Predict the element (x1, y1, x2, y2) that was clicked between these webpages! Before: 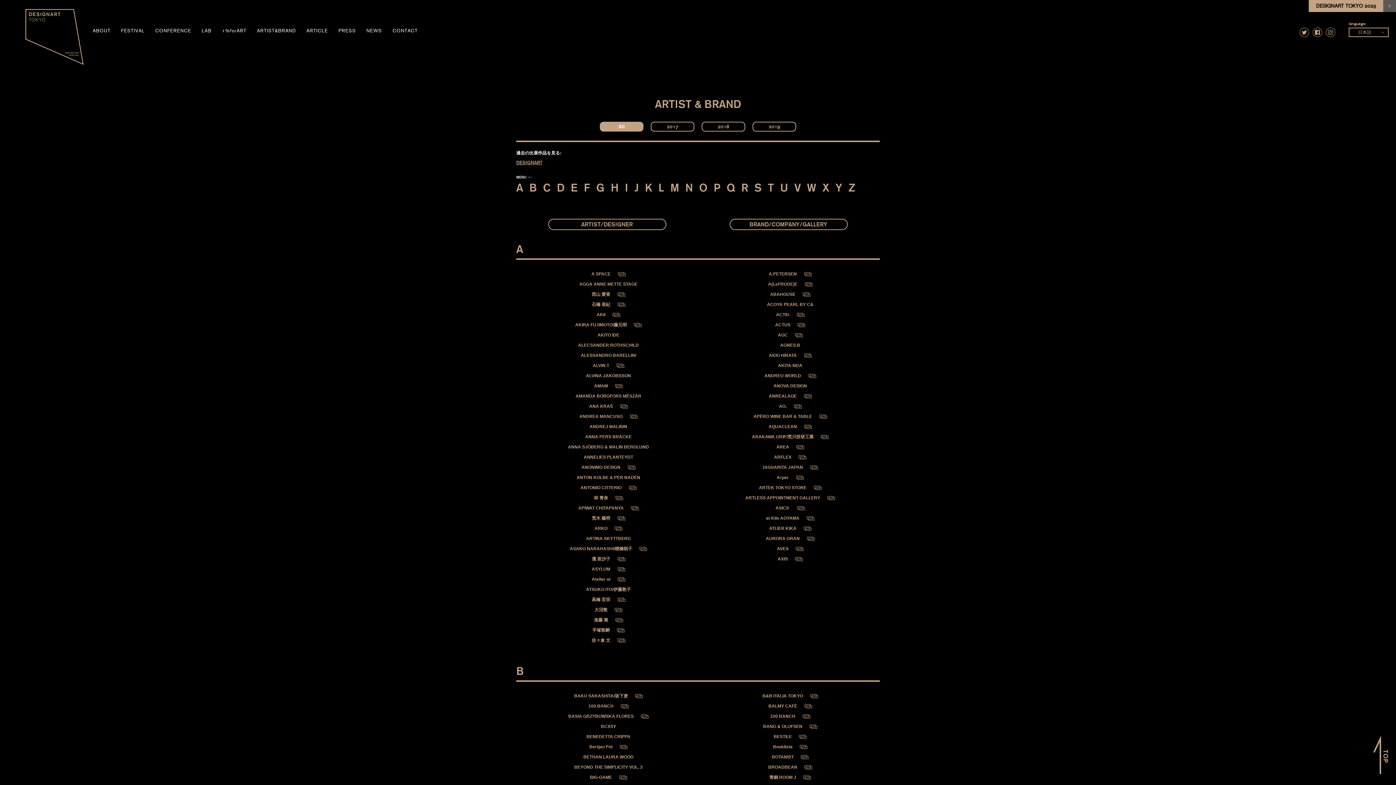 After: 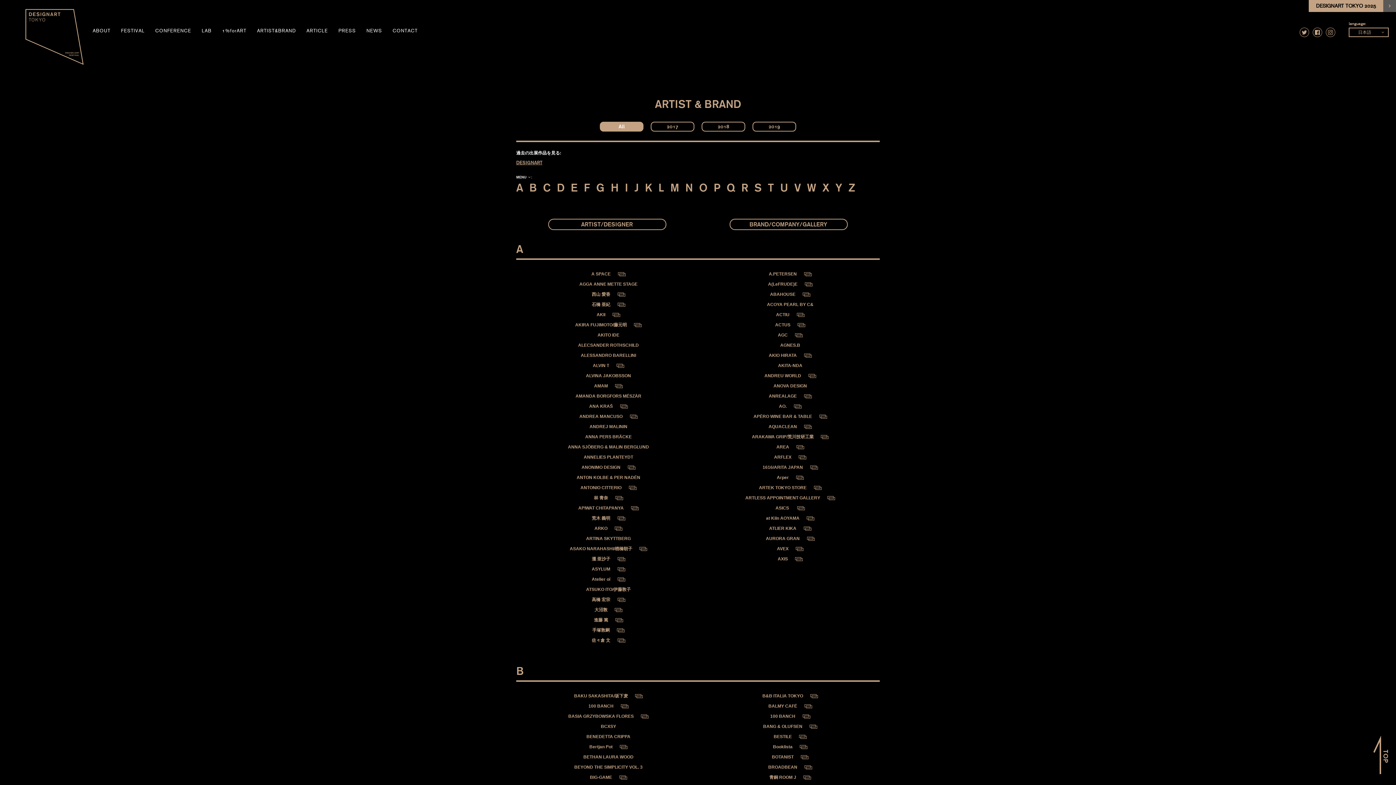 Action: bbox: (763, 724, 817, 729) label: BANG & OLUFSEN 